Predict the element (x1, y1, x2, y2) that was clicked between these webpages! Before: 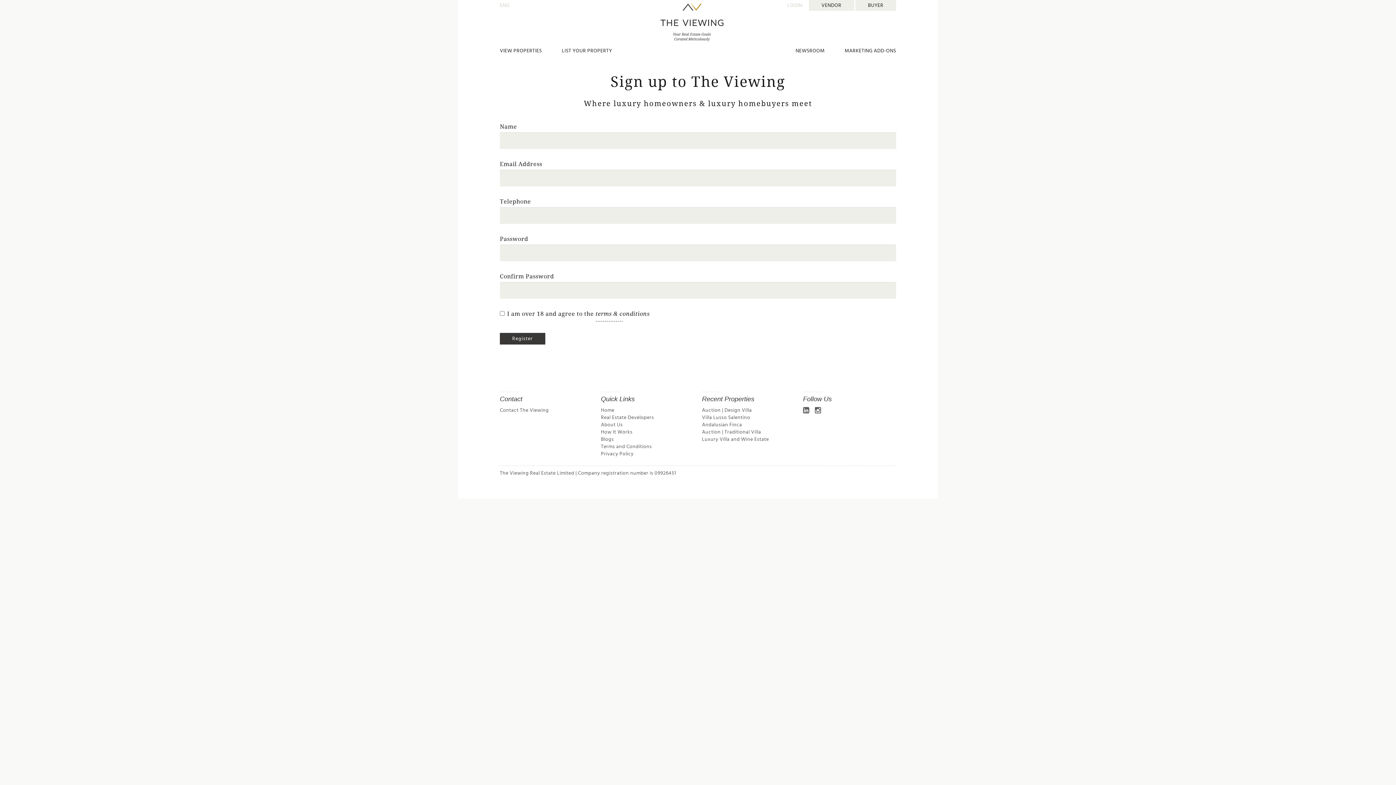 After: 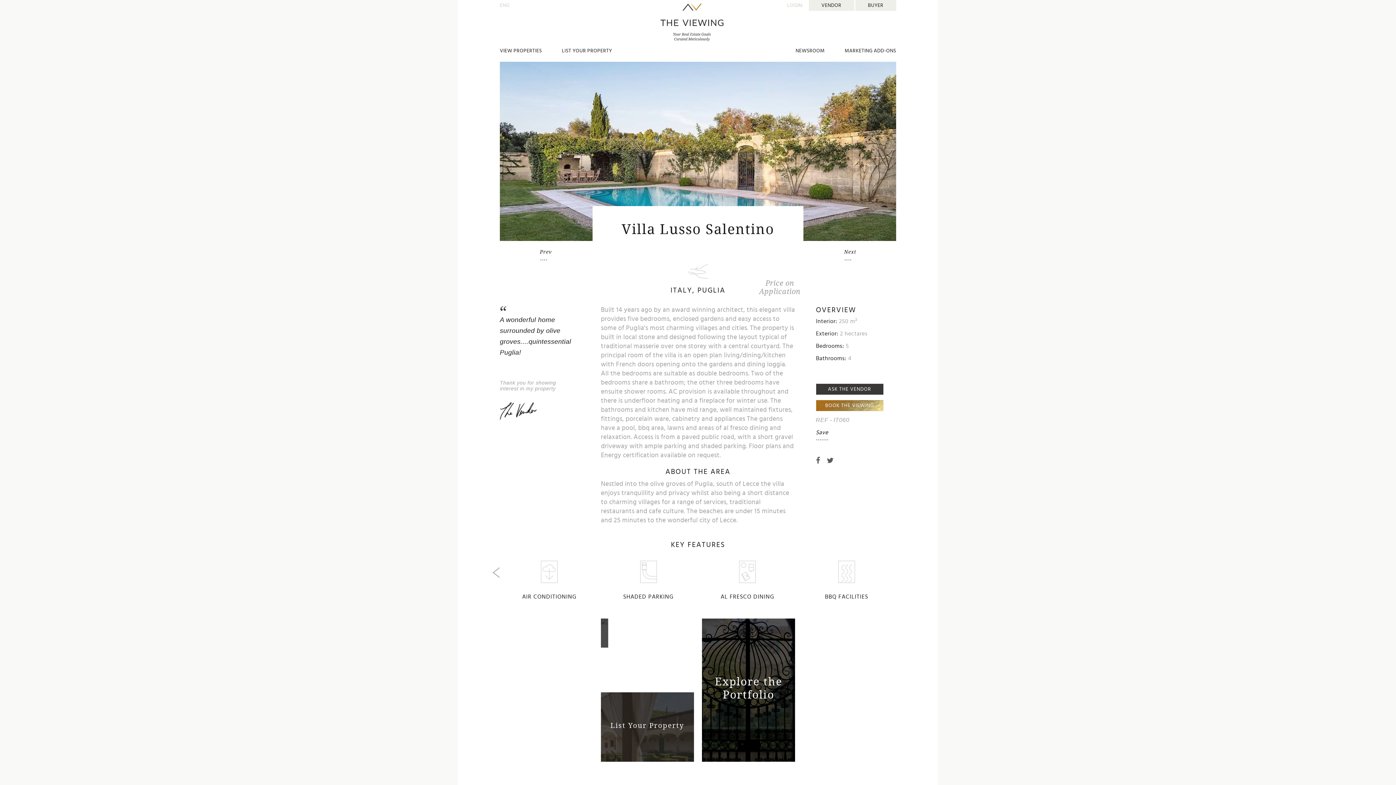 Action: label: Villa Lusso Salentino bbox: (702, 415, 750, 420)